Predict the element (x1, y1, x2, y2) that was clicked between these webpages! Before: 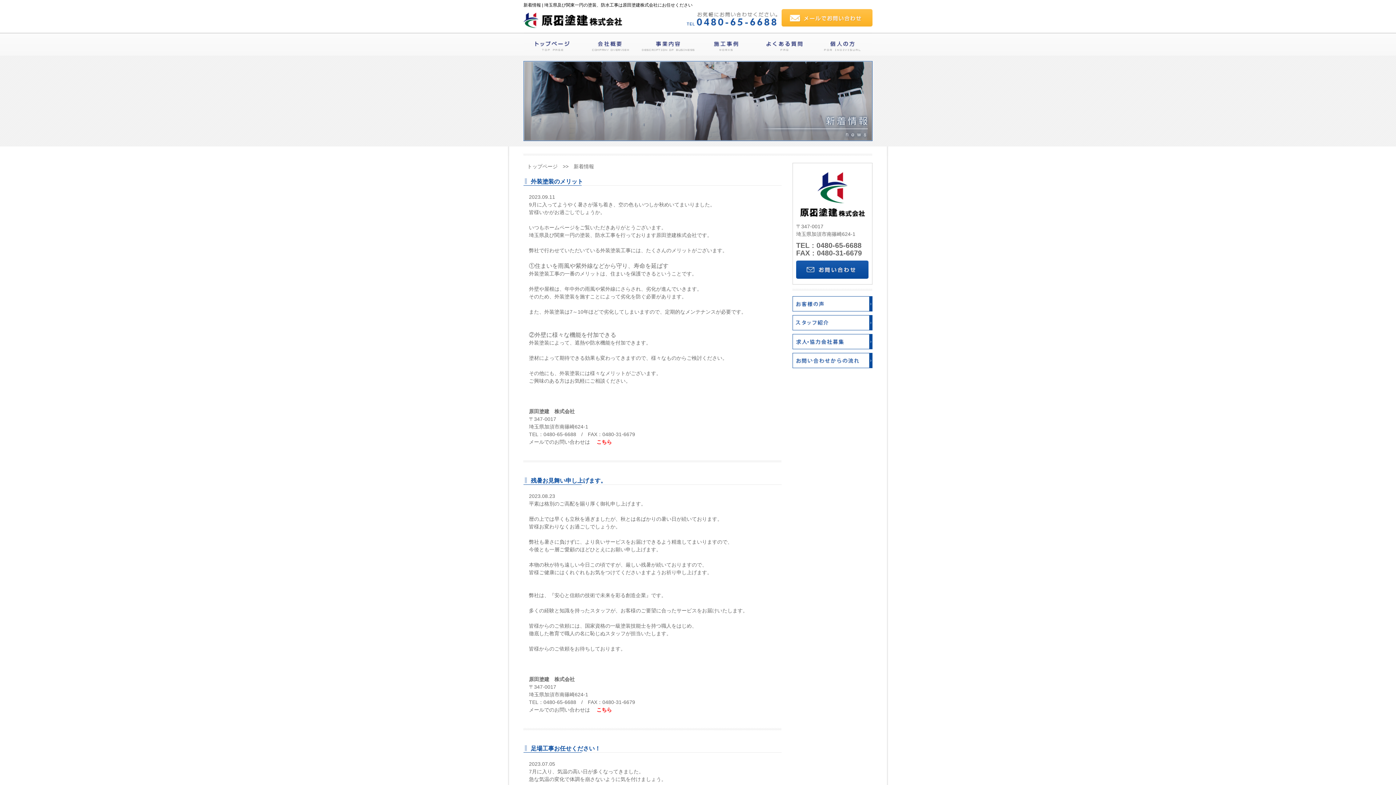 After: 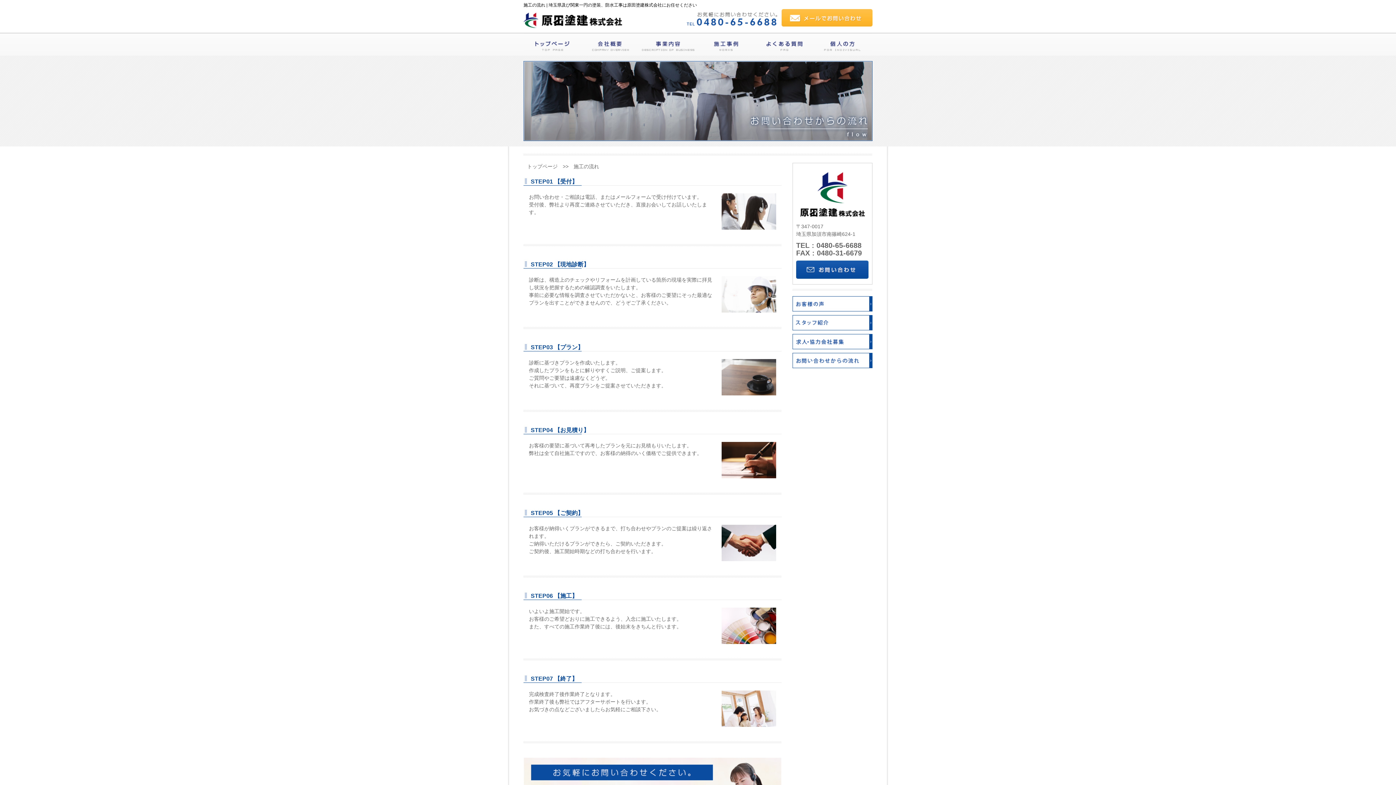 Action: bbox: (792, 361, 872, 367)